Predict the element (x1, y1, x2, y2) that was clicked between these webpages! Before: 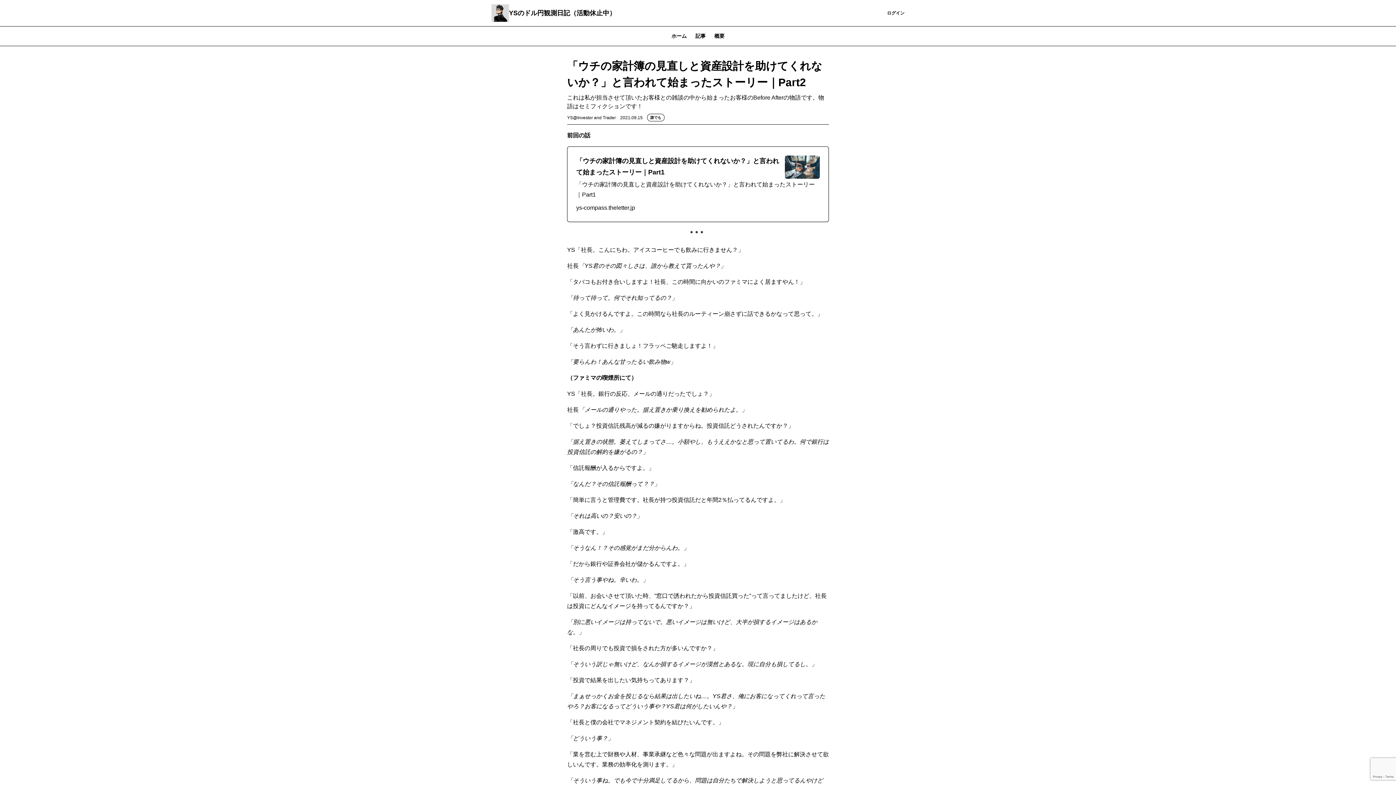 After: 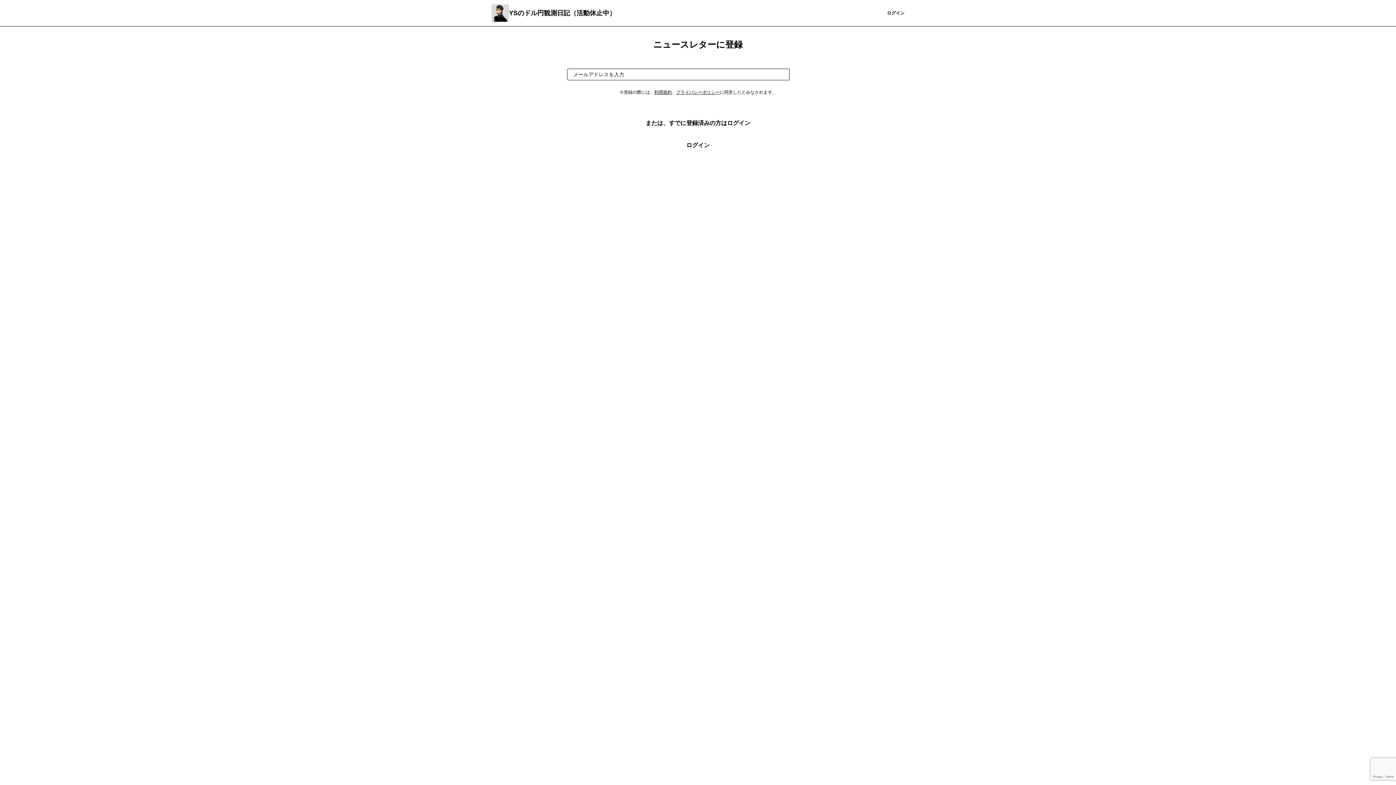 Action: bbox: (866, 5, 887, 20) label: 登録